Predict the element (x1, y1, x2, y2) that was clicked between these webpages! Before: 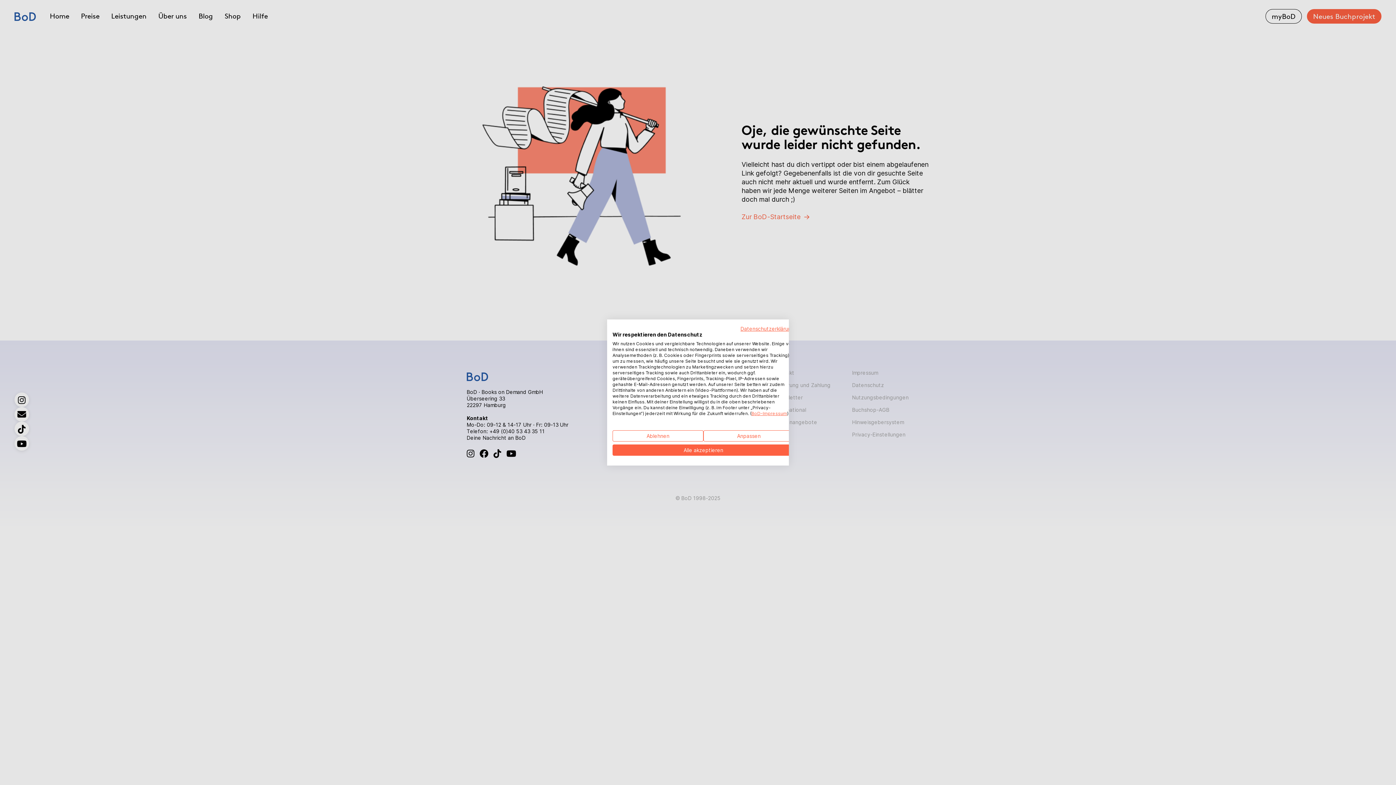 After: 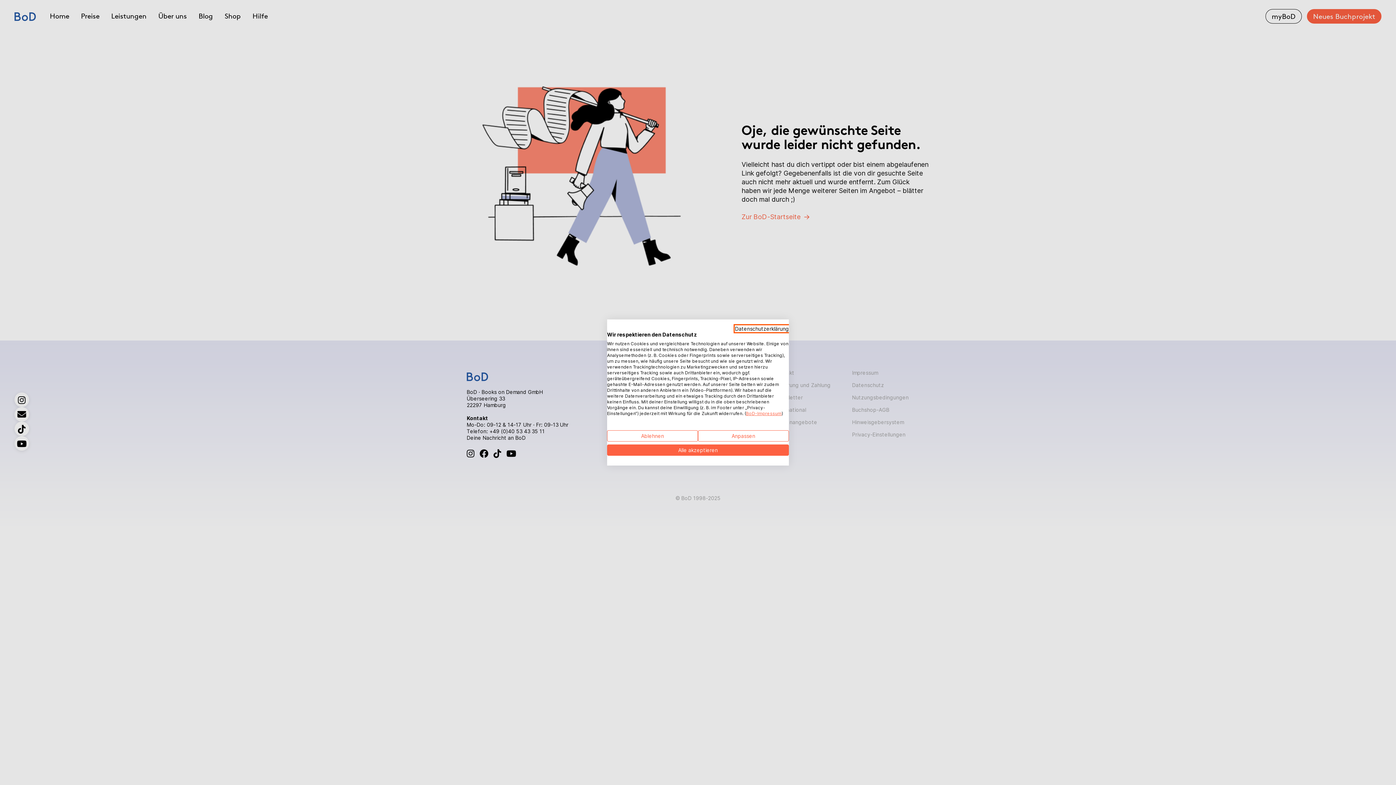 Action: label: Datenschutzrichtlinie. Externer Link. Wird in einer neuen Registerkarte oder einem neuen Fenster geöffnet. bbox: (740, 325, 794, 332)